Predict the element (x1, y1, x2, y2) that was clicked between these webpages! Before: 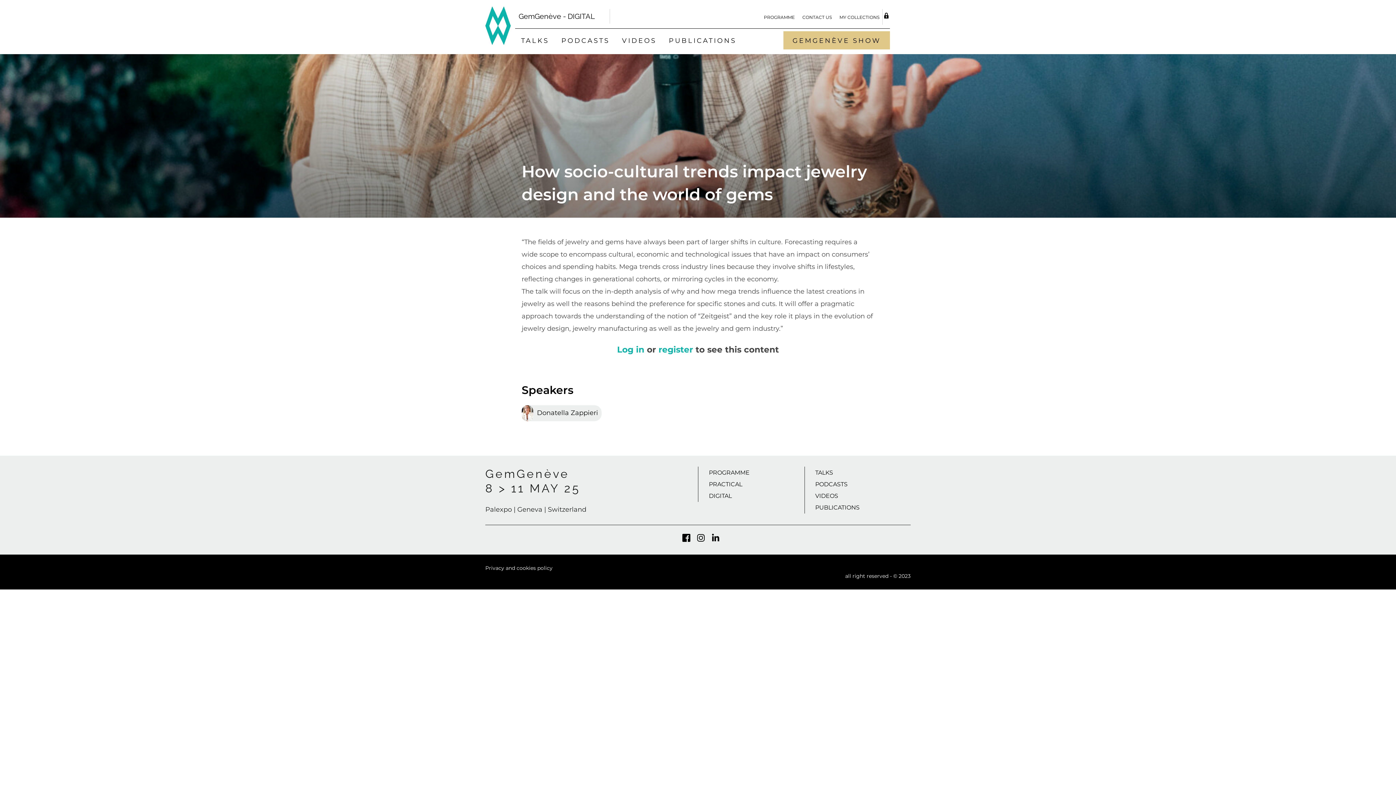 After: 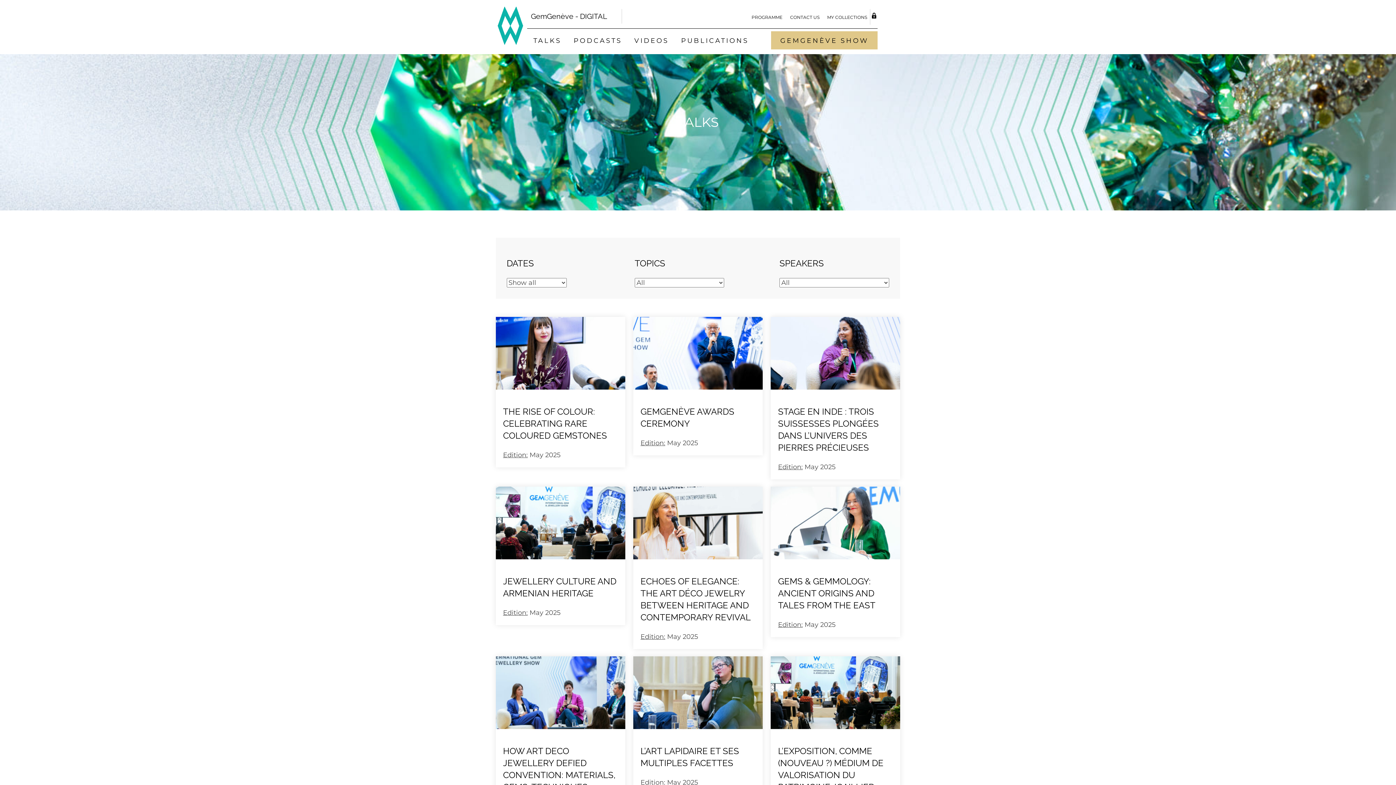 Action: label: TALKS bbox: (521, 36, 549, 44)